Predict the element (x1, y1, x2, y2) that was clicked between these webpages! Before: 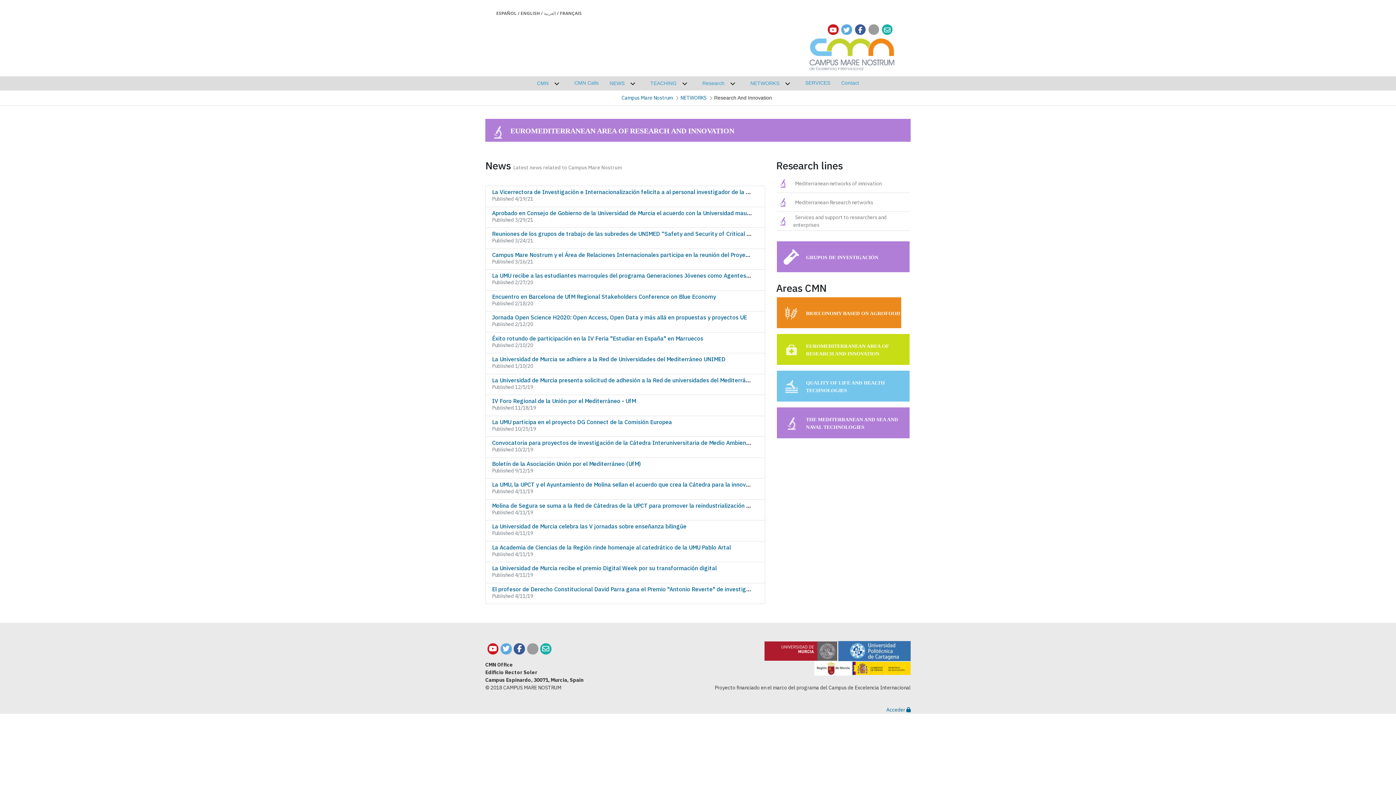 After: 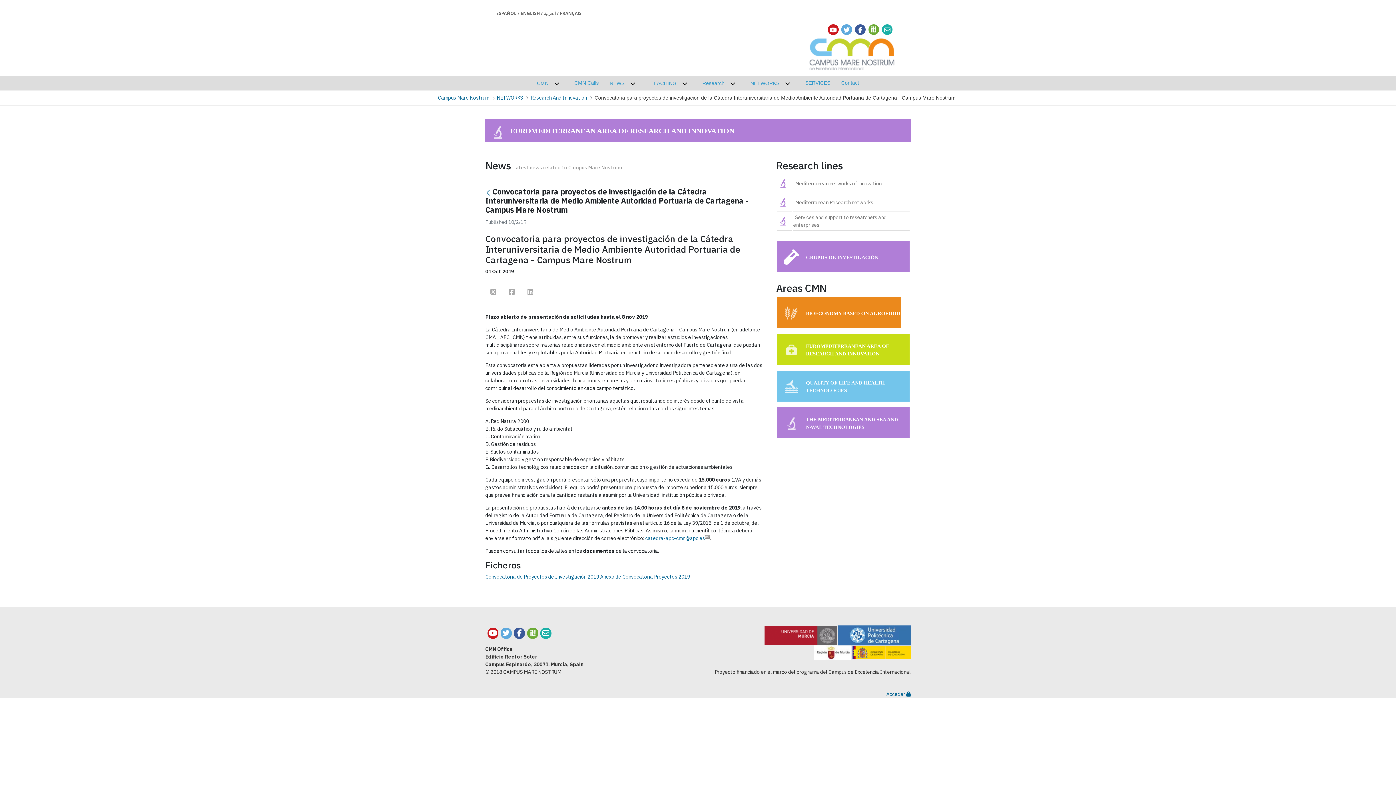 Action: bbox: (492, 439, 909, 446) label: Convocatoria para proyectos de investigación de la Cátedra Interuniversitaria de Medio Ambiente Autoridad Portuaria de Cartagena - Campus Mare Nostrum